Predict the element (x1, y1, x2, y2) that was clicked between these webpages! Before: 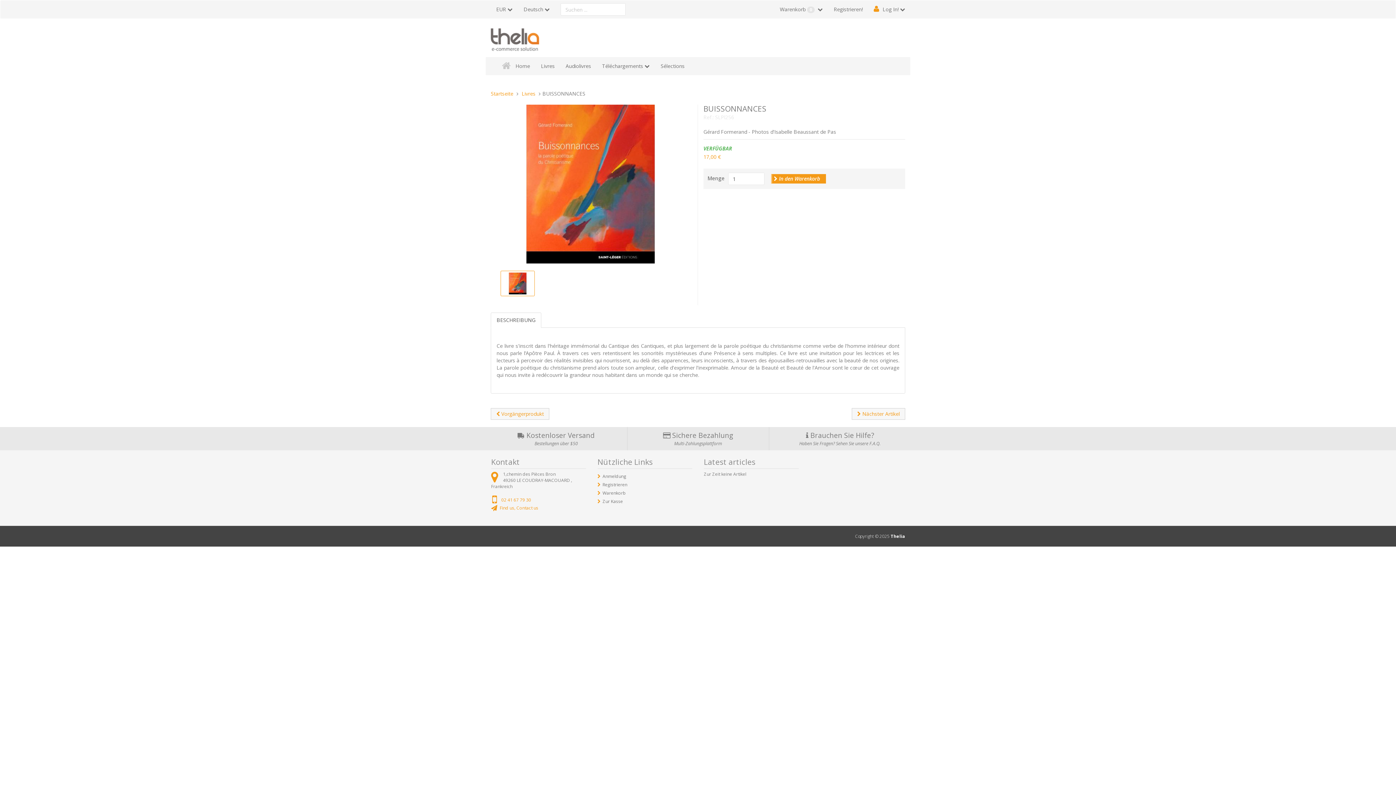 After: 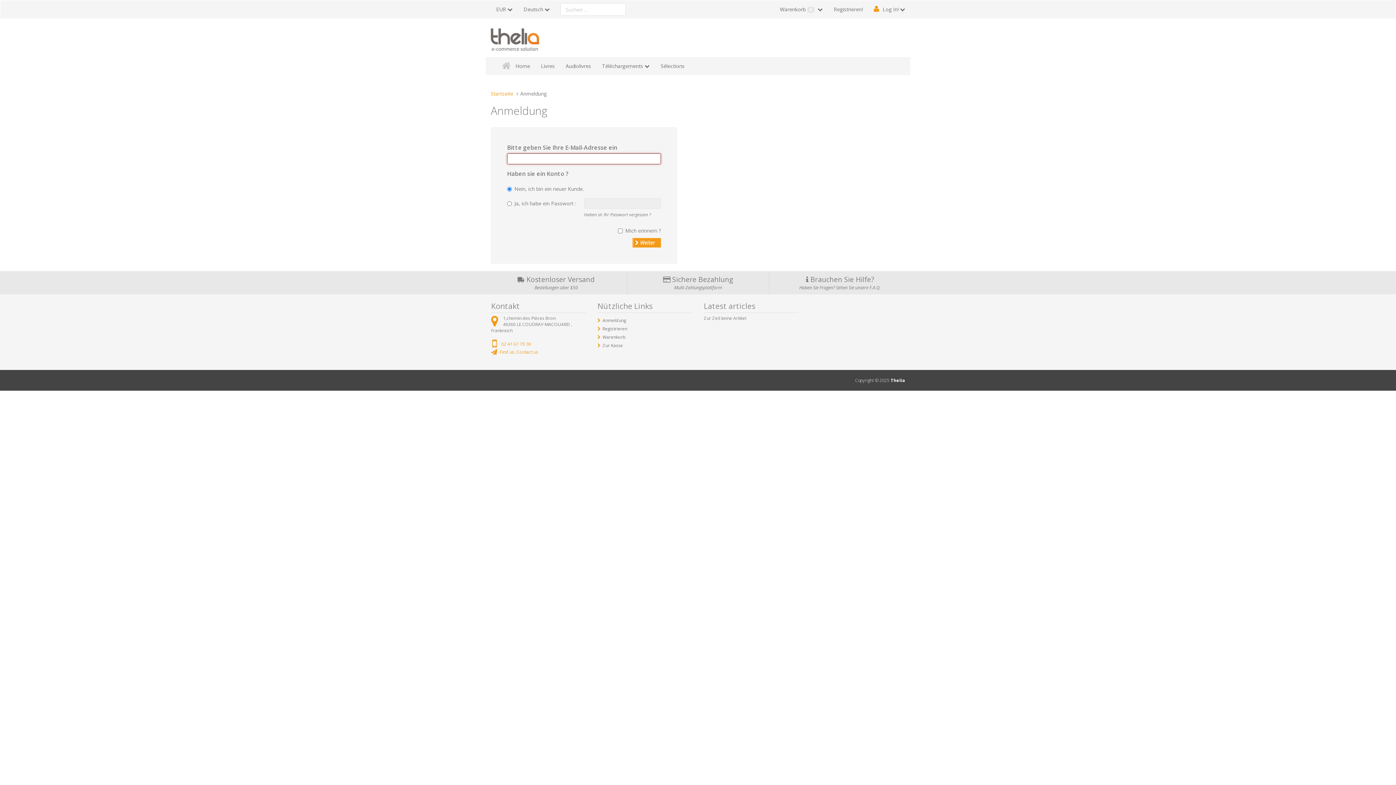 Action: bbox: (868, 0, 910, 18) label: Log In!